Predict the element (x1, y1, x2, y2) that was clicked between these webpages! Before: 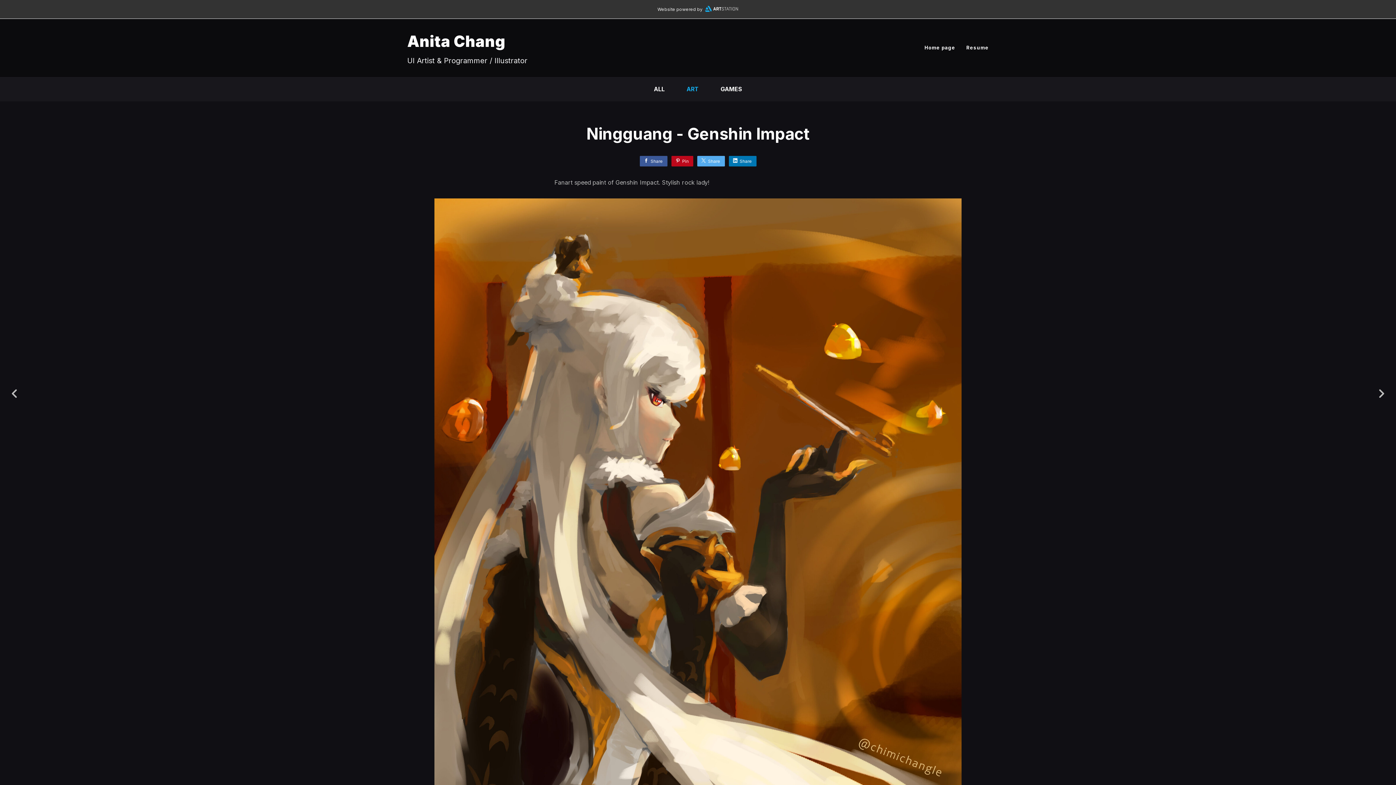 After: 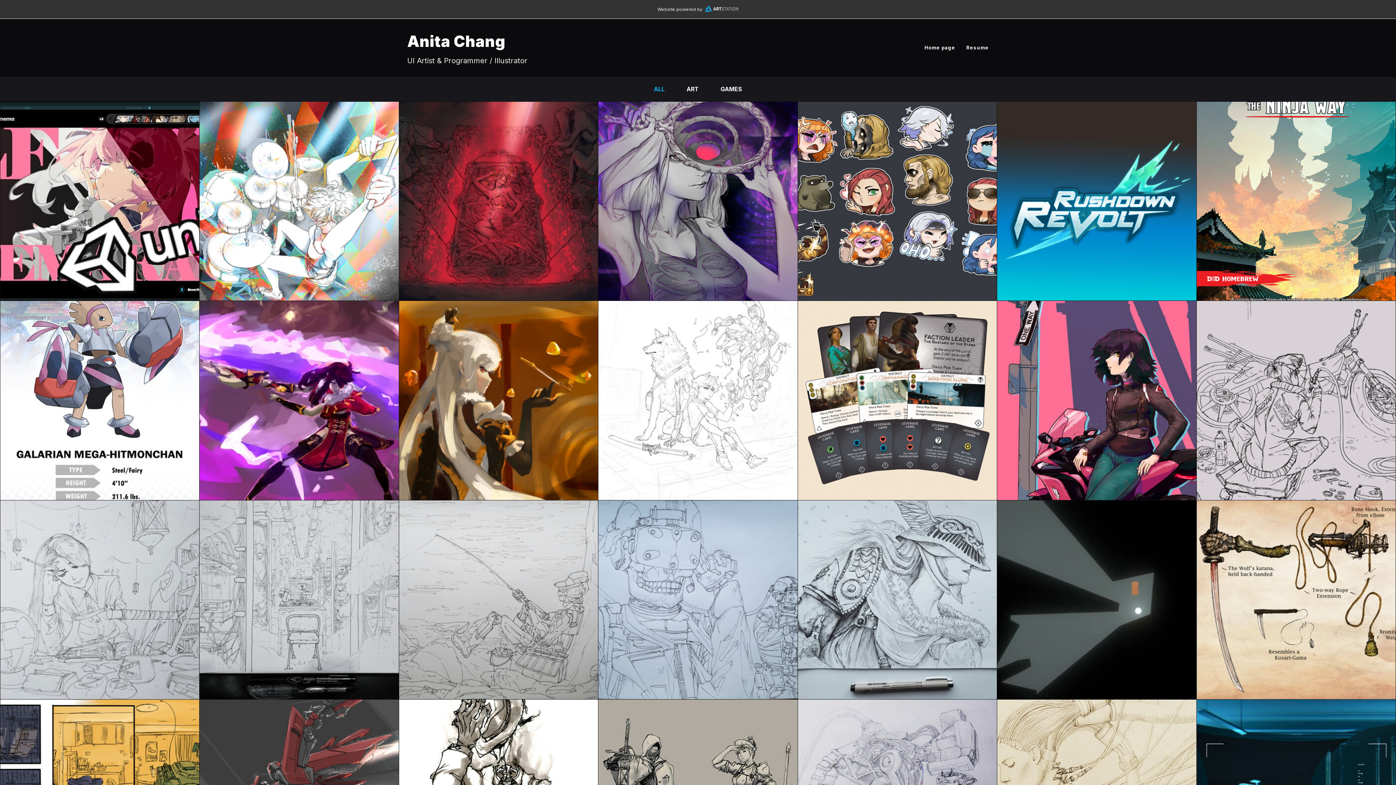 Action: bbox: (654, 85, 664, 92) label: ALL